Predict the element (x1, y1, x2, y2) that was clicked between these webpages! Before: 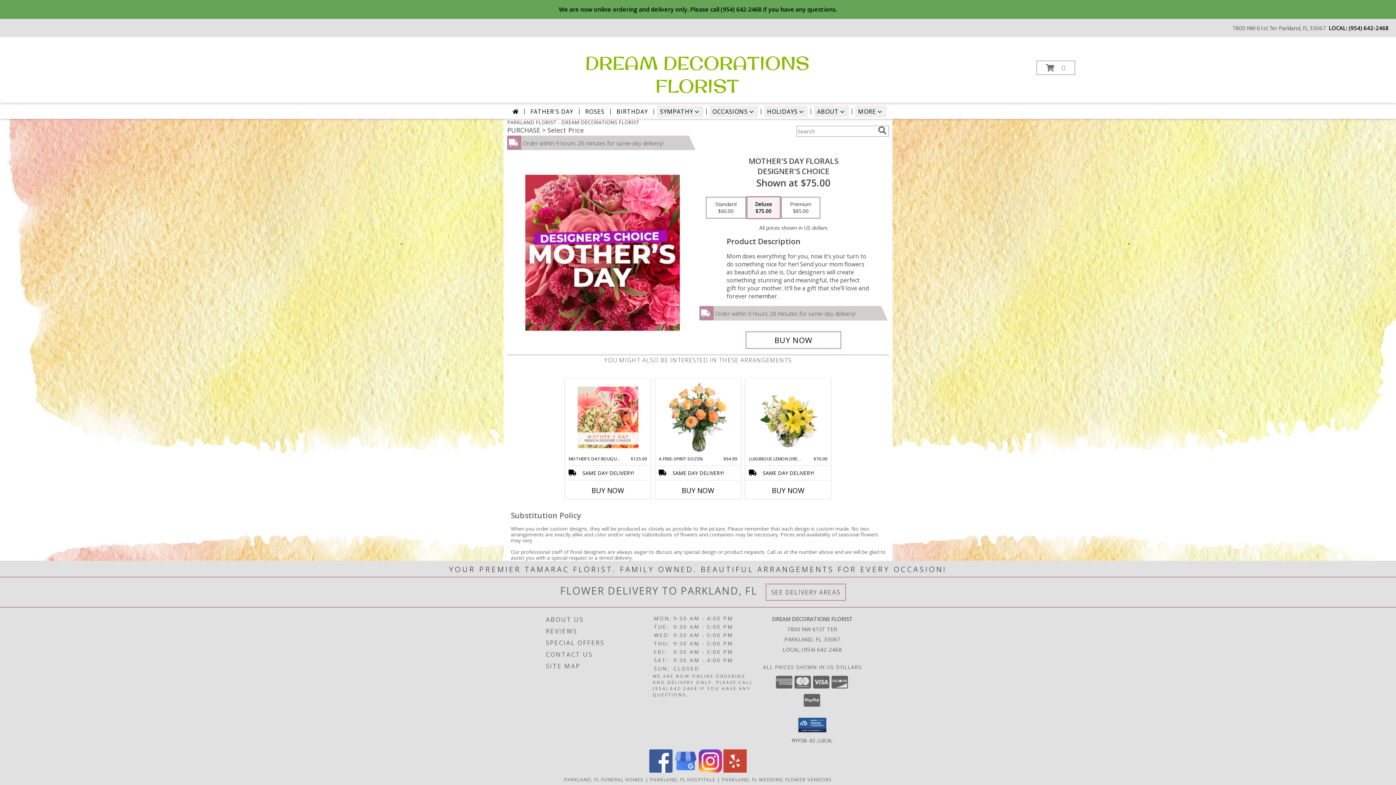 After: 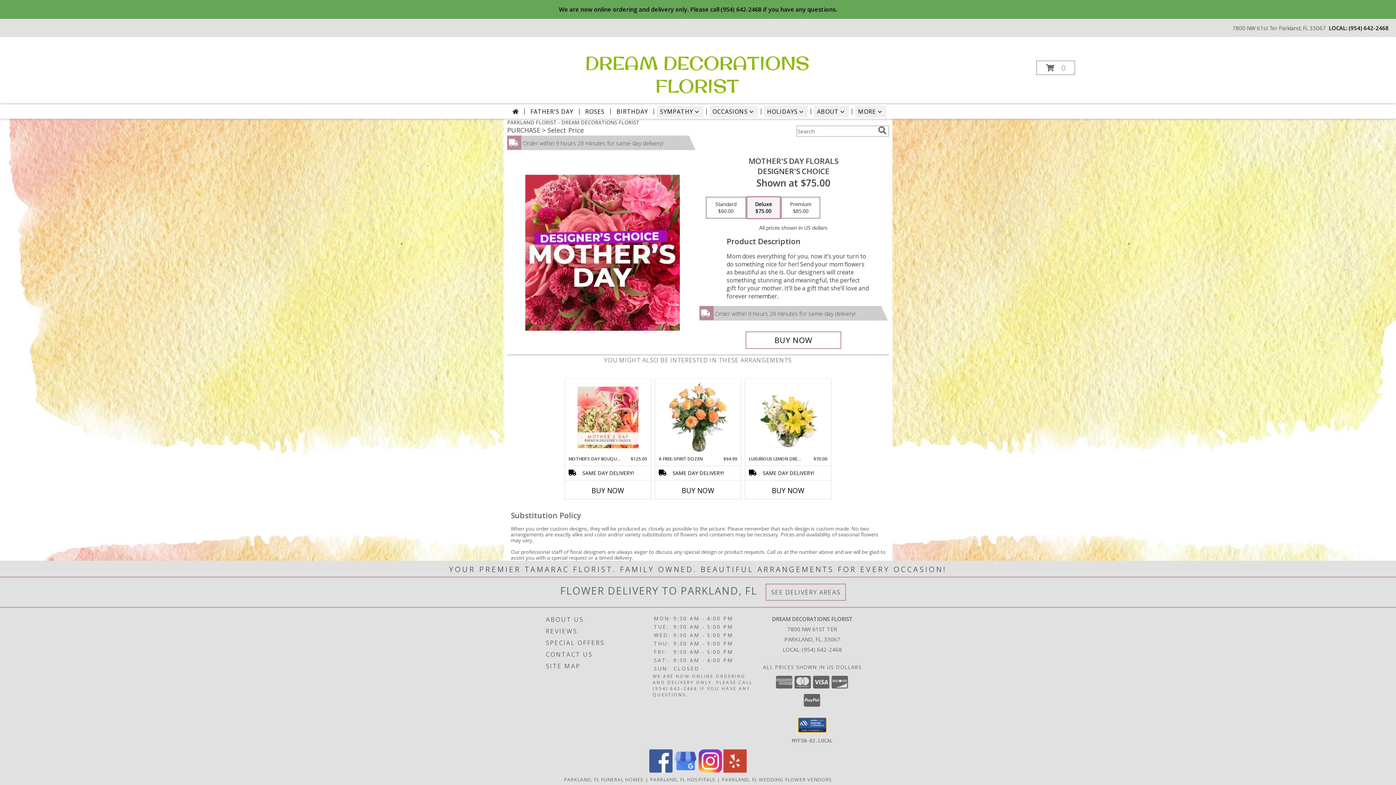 Action: bbox: (798, 718, 826, 732)